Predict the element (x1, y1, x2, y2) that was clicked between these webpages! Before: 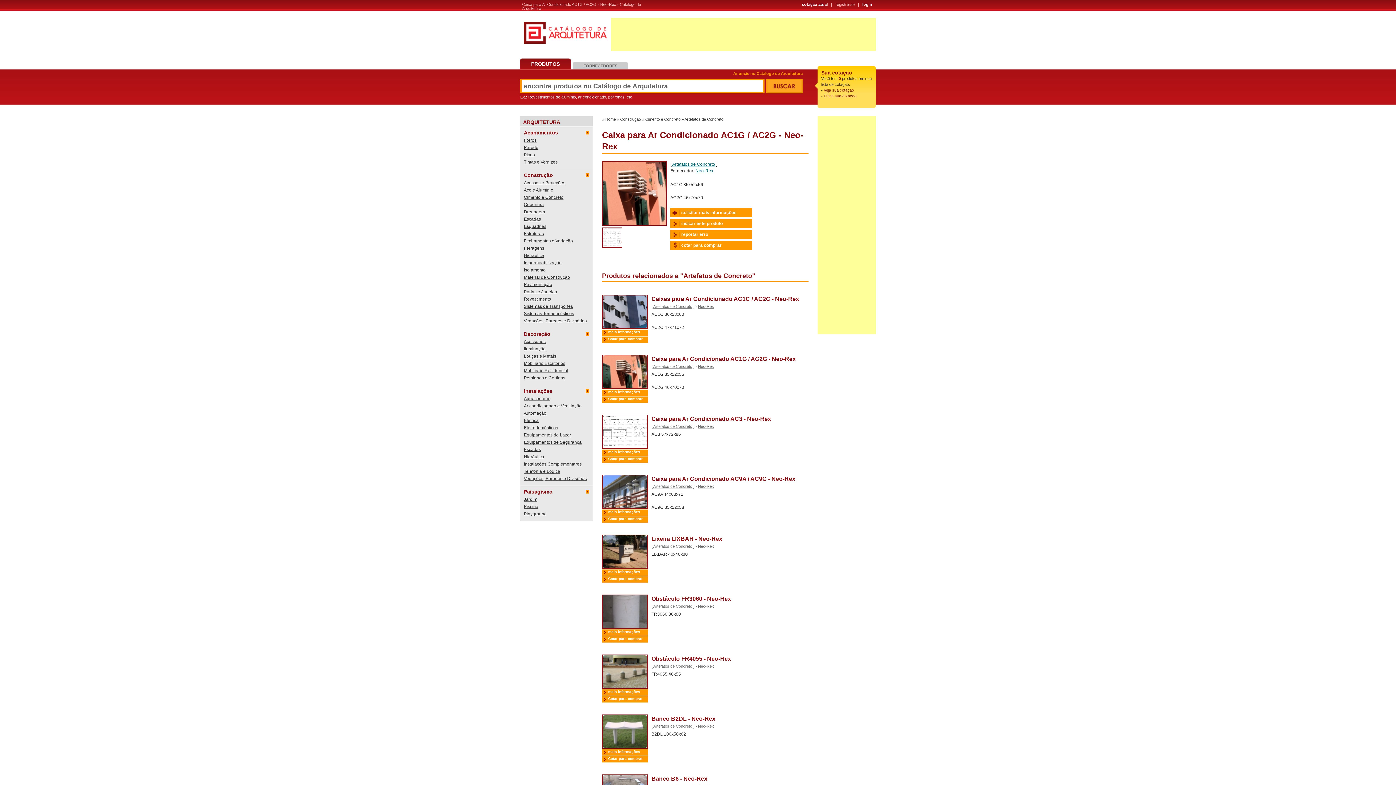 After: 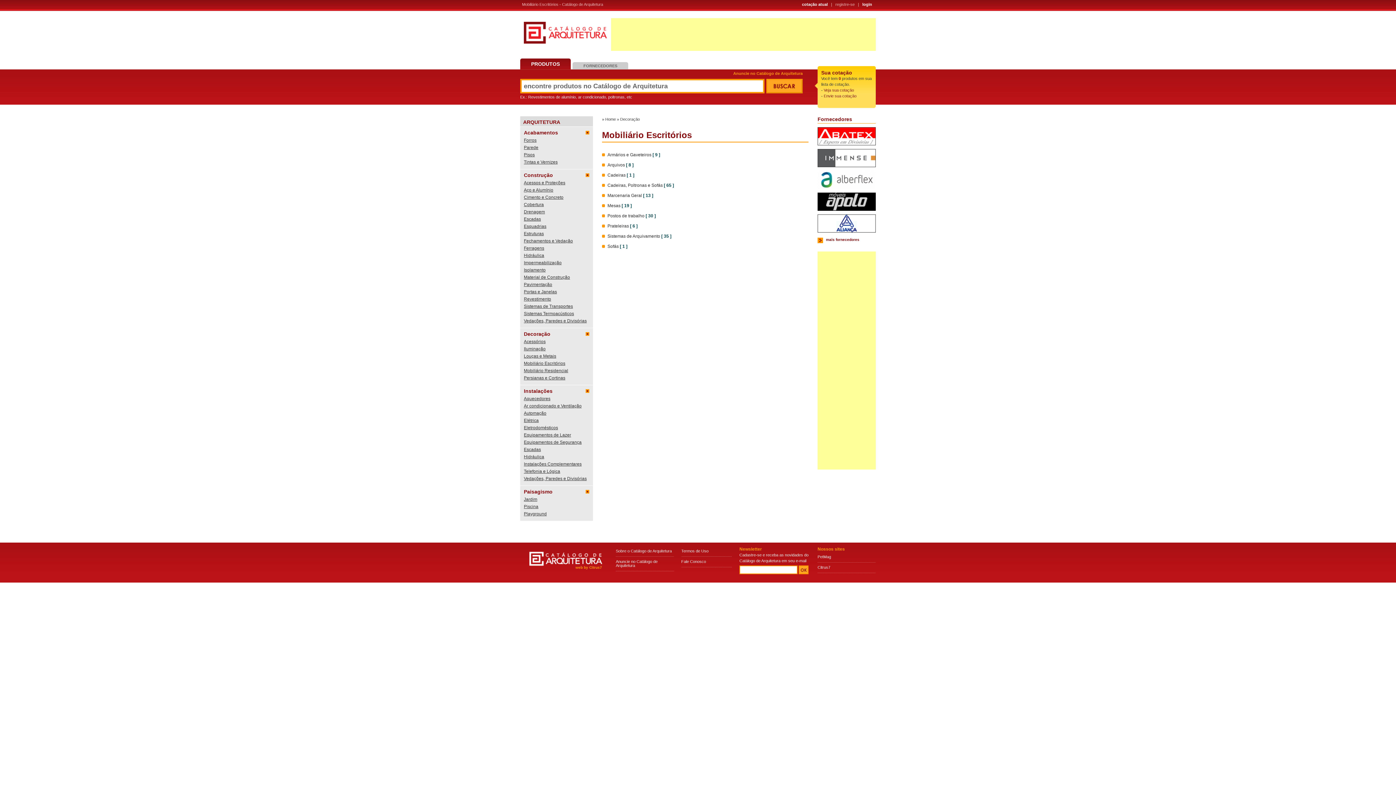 Action: bbox: (524, 361, 589, 368) label: Mobiliário Escritórios